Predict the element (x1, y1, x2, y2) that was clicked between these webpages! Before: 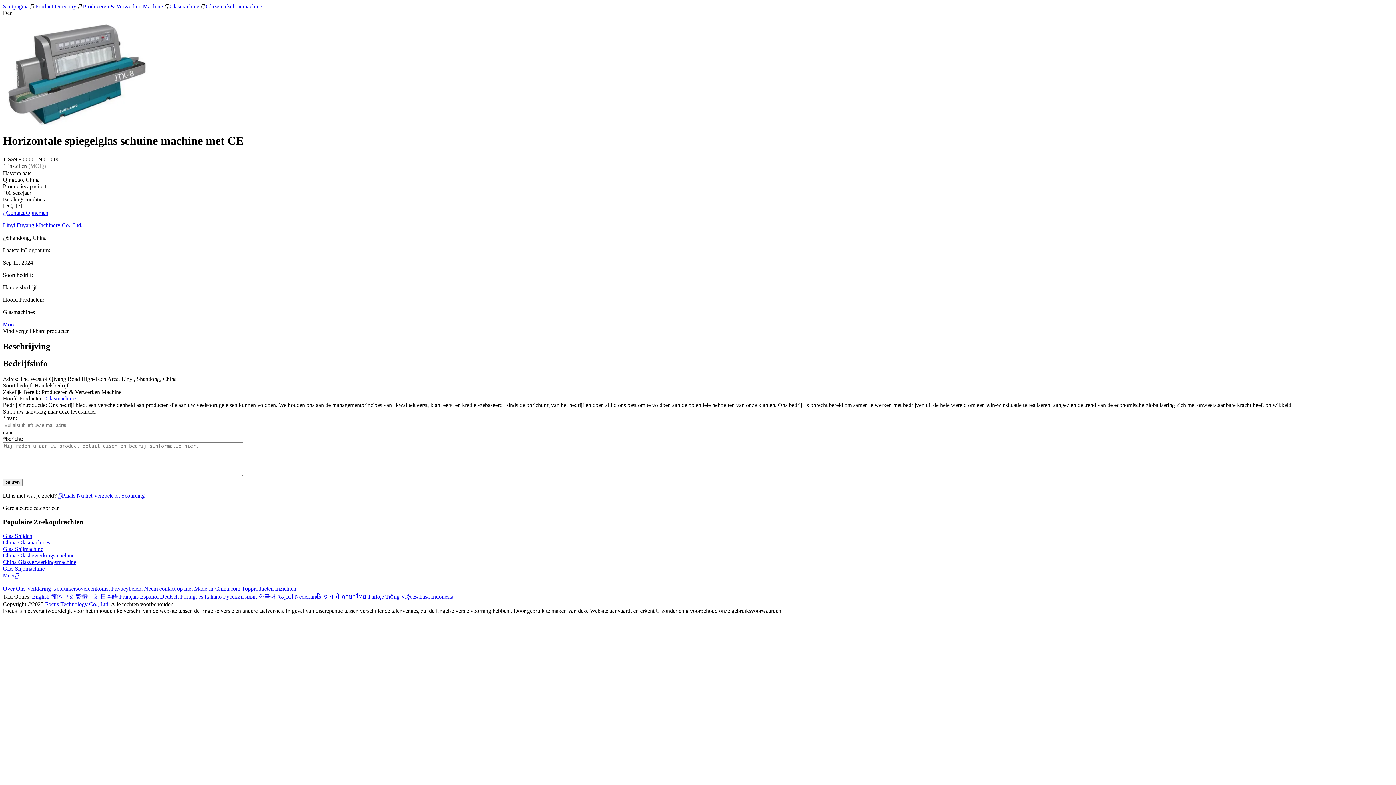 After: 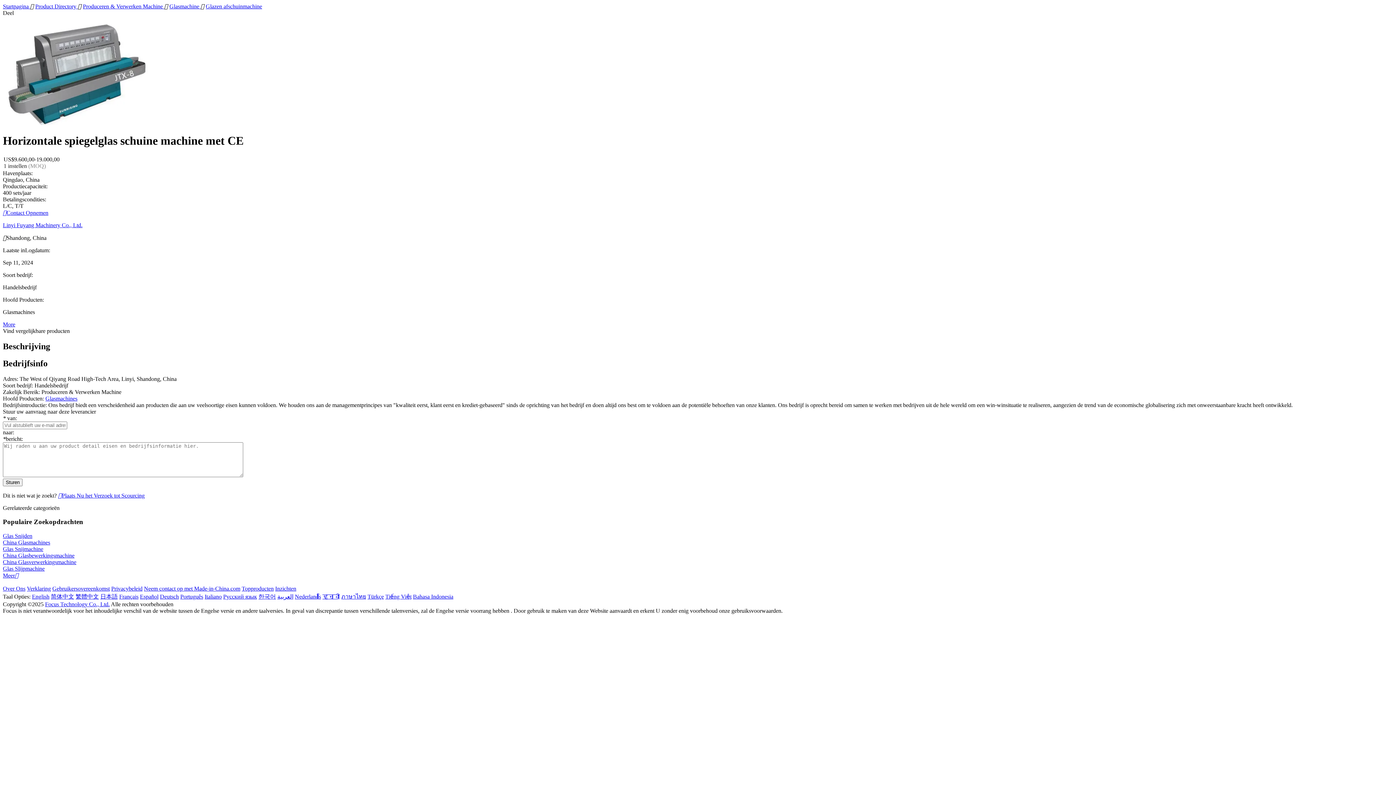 Action: bbox: (2, 565, 44, 572) label: Glas Slijpmachine